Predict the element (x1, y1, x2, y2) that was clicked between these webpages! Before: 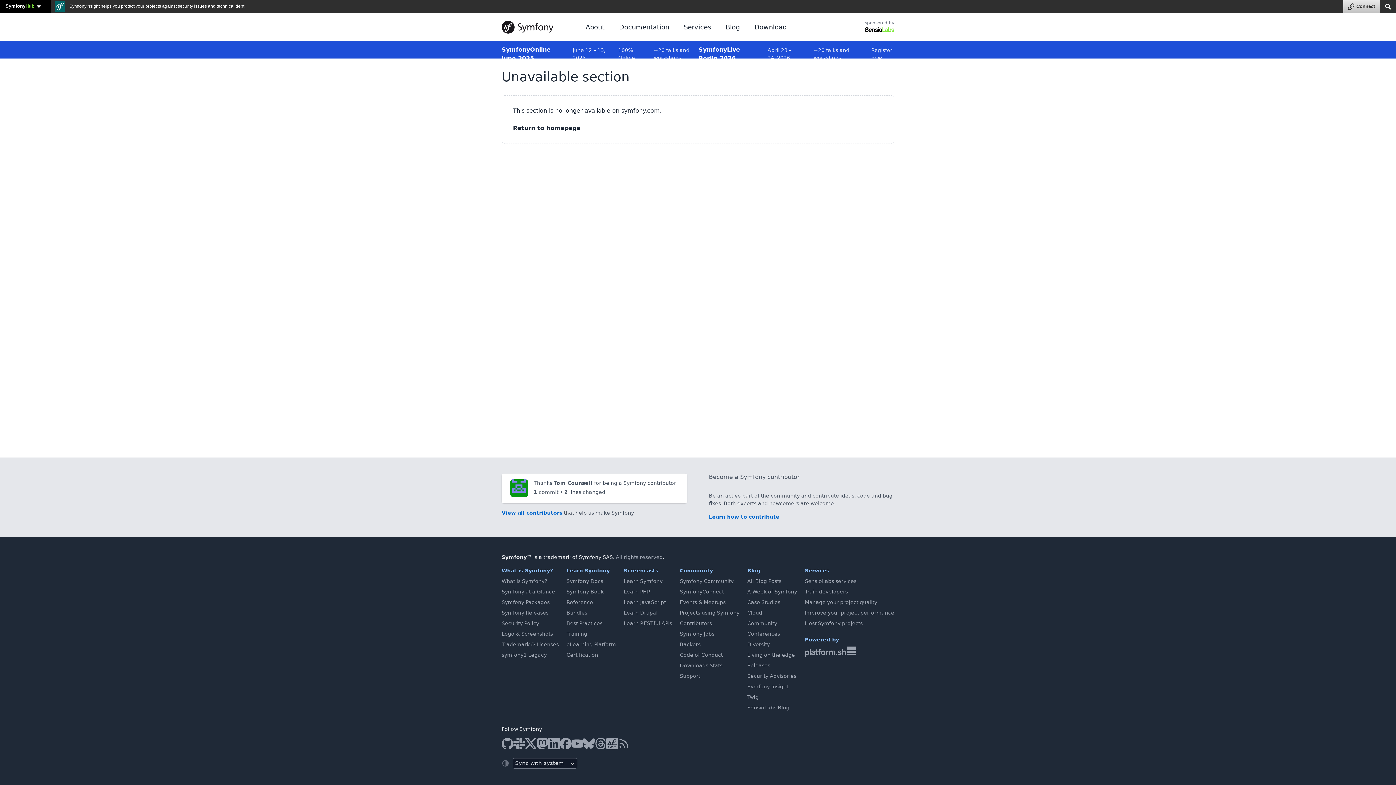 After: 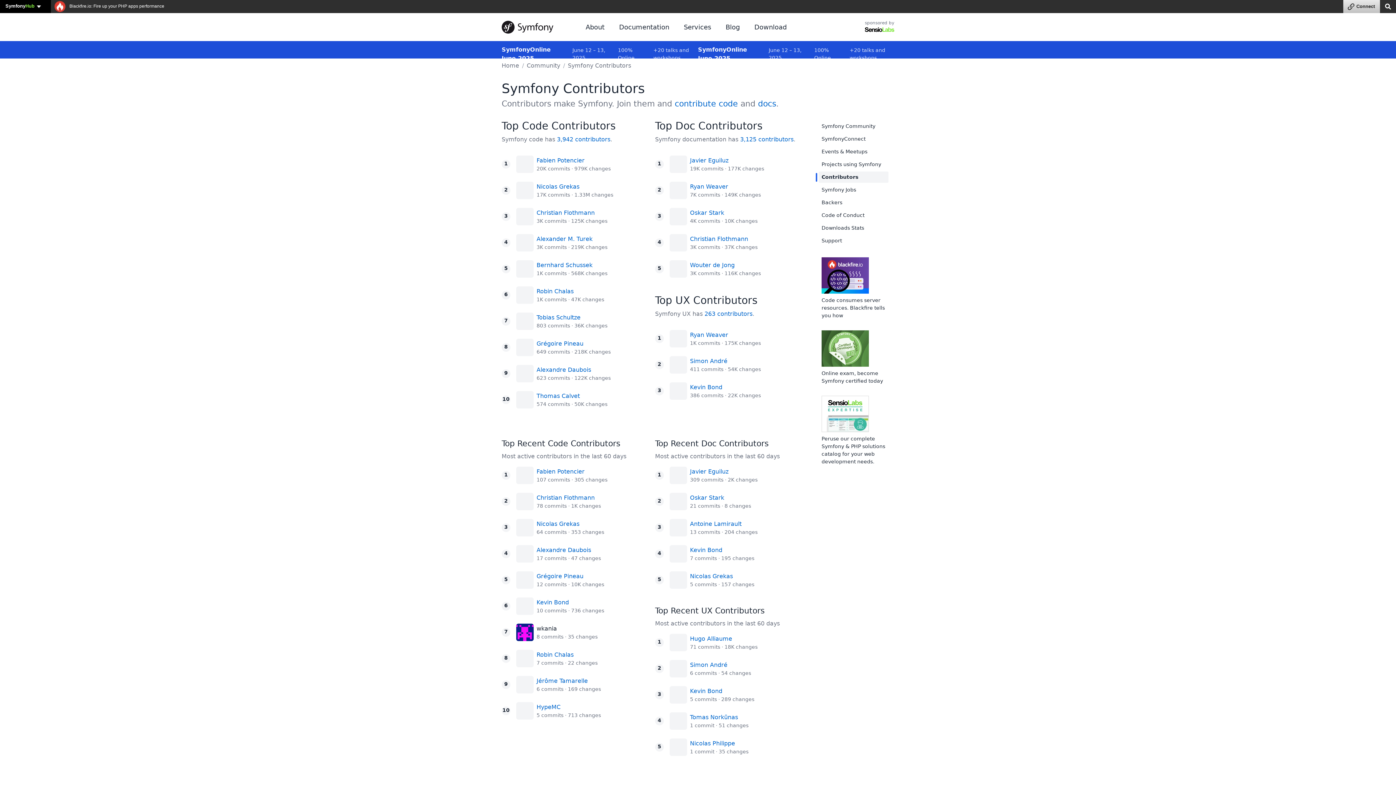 Action: label: View all contributors bbox: (501, 510, 562, 516)